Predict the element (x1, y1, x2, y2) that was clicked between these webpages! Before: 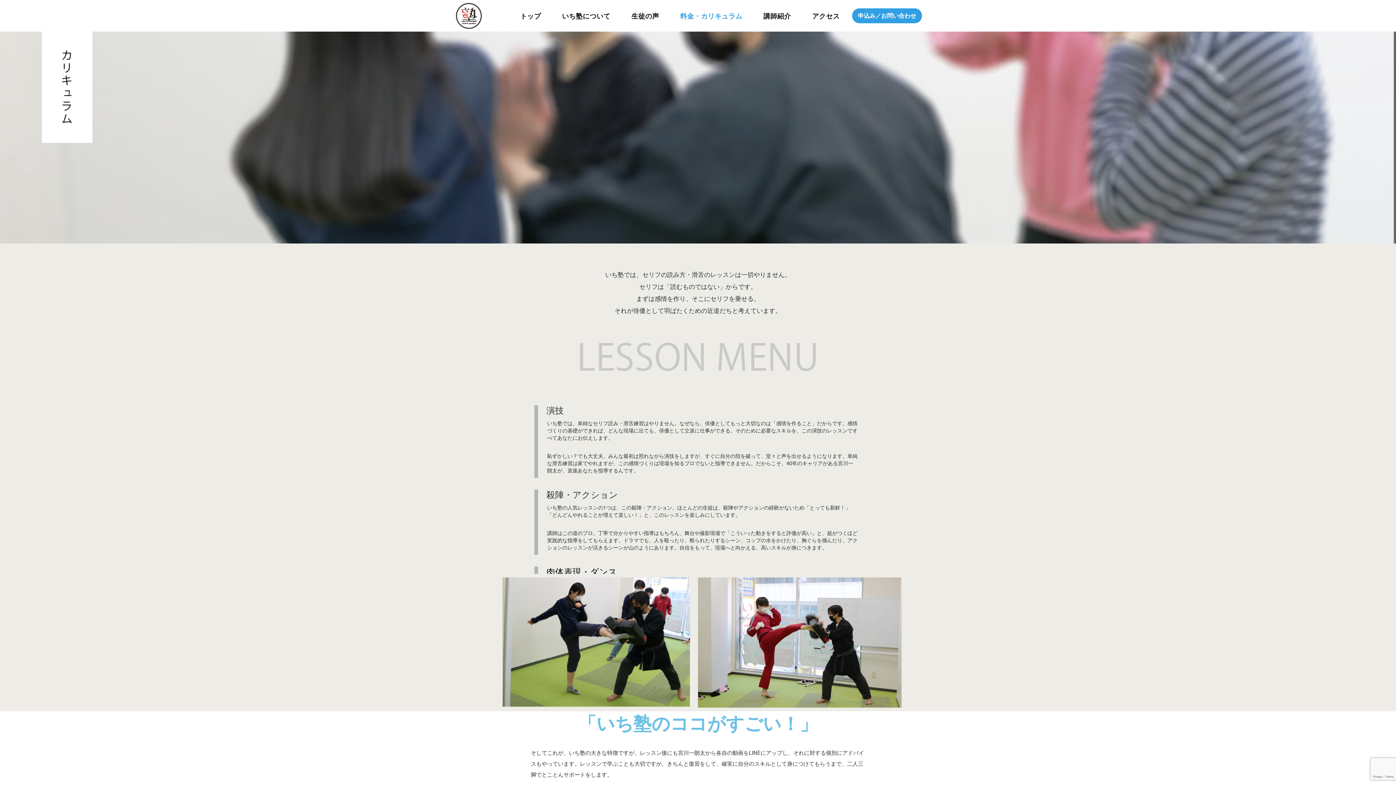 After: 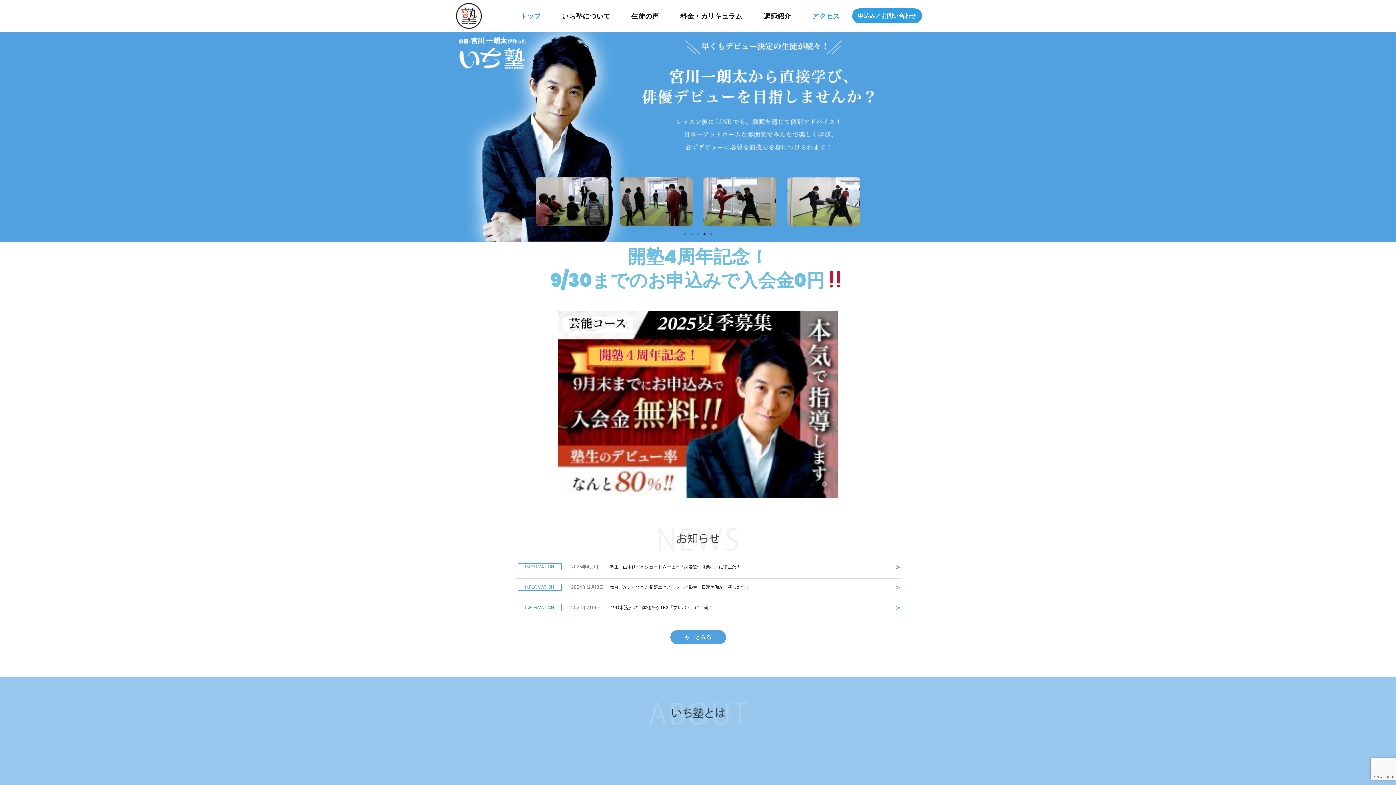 Action: label: トップ bbox: (520, 7, 541, 23)